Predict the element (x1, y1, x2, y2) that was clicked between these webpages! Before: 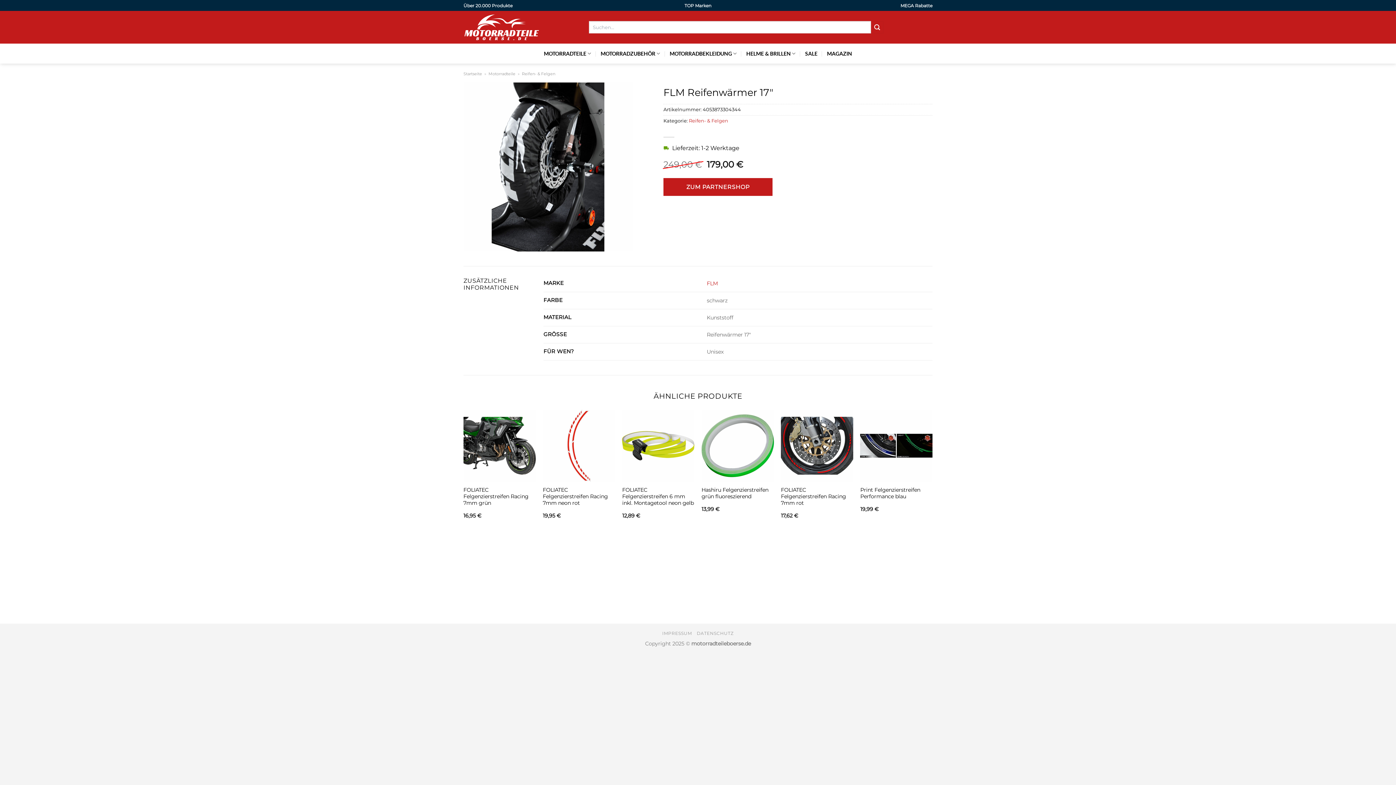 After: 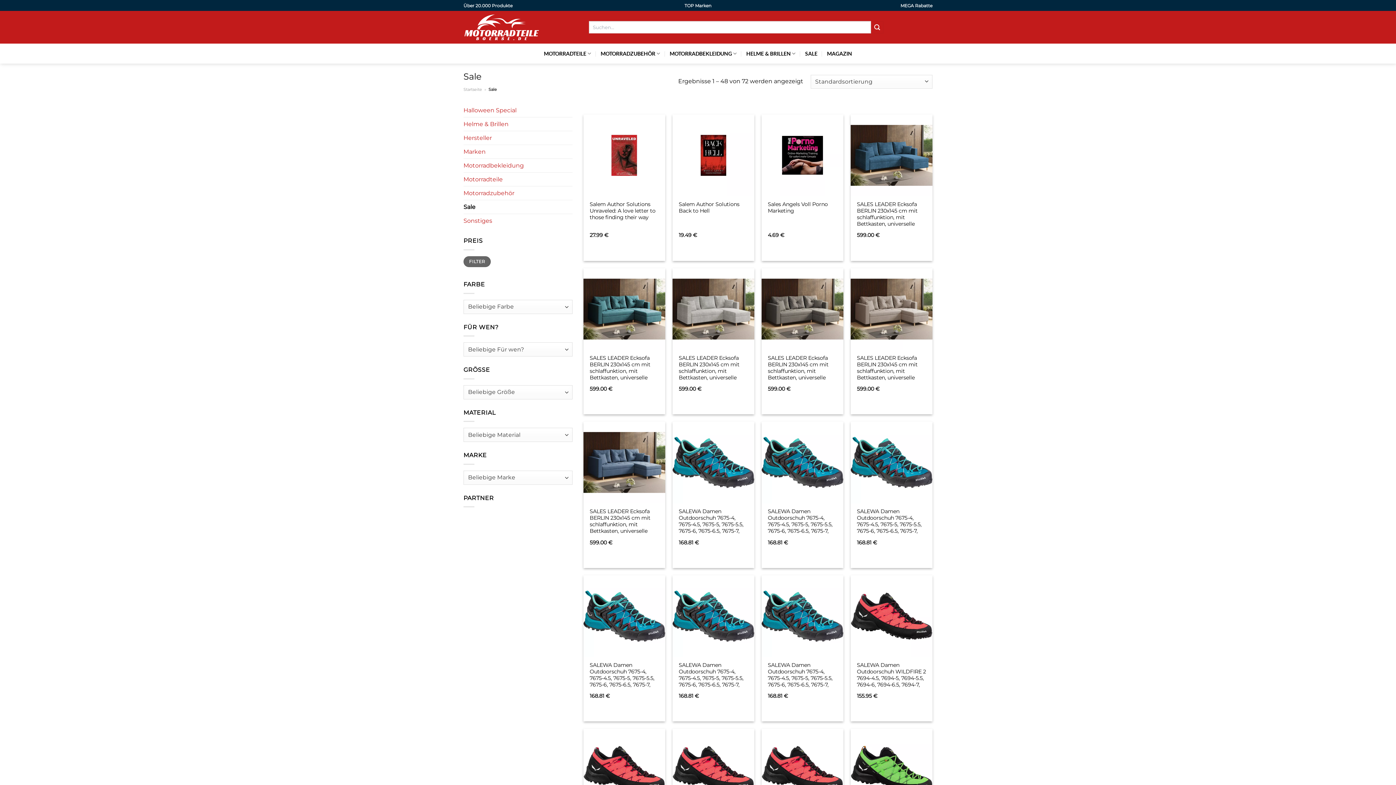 Action: label: SALE bbox: (805, 47, 817, 60)